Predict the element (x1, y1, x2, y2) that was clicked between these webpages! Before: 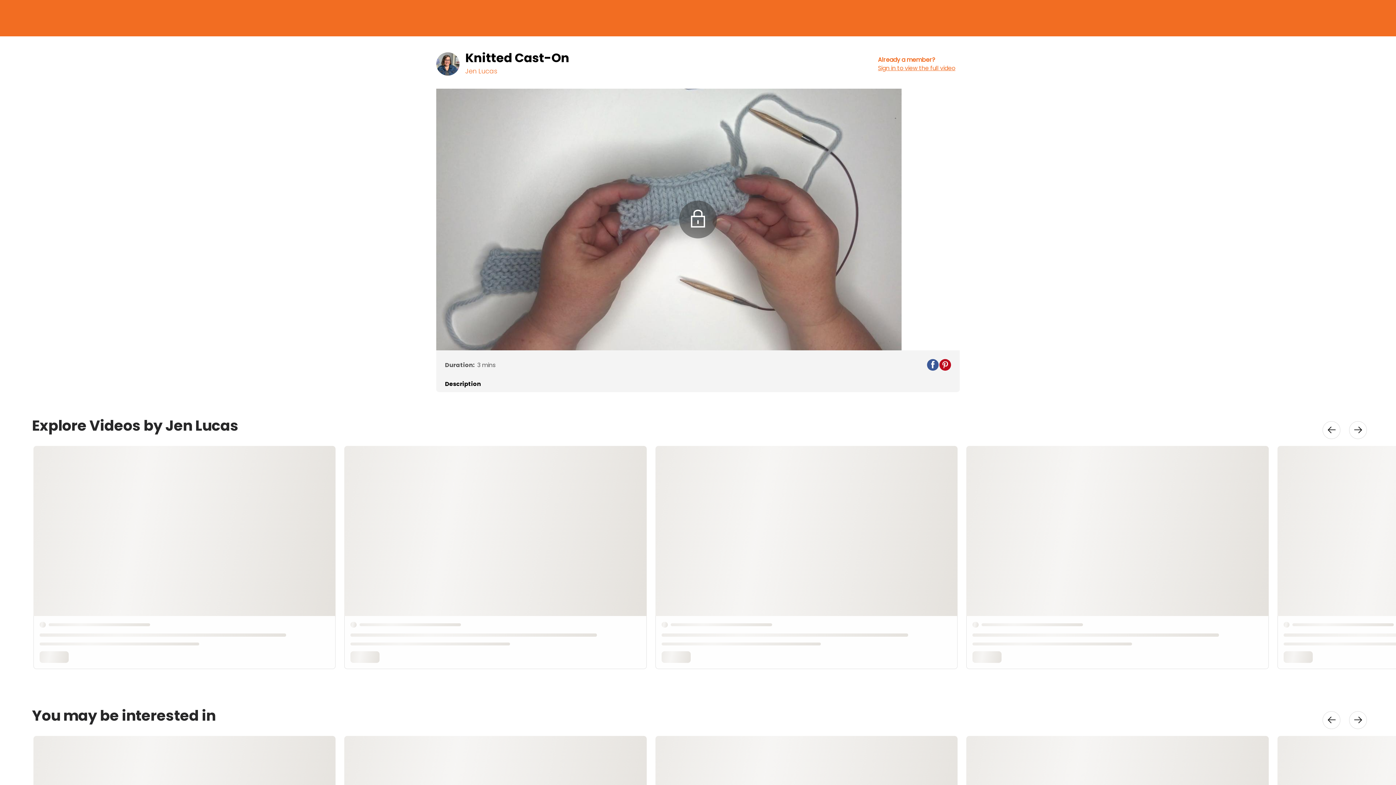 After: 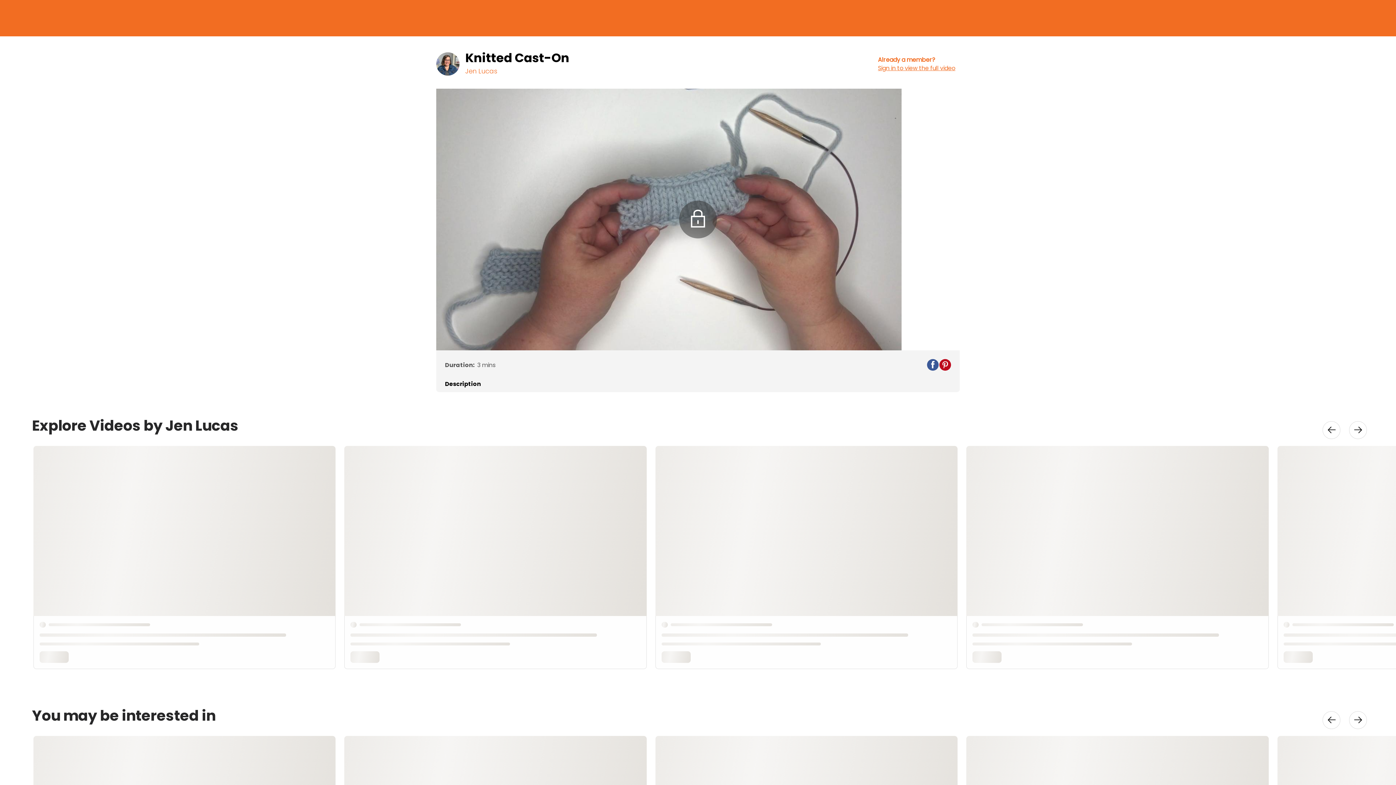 Action: bbox: (939, 359, 951, 370)